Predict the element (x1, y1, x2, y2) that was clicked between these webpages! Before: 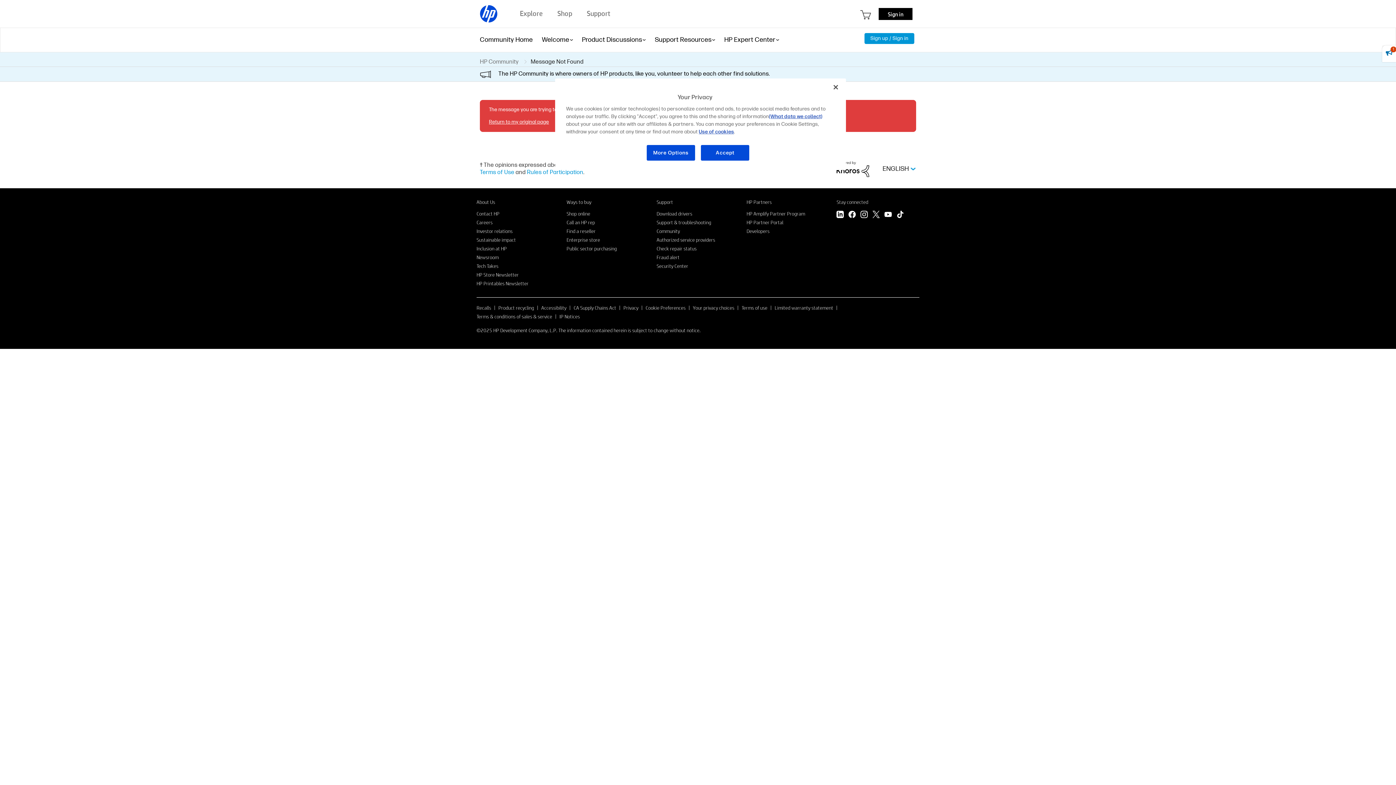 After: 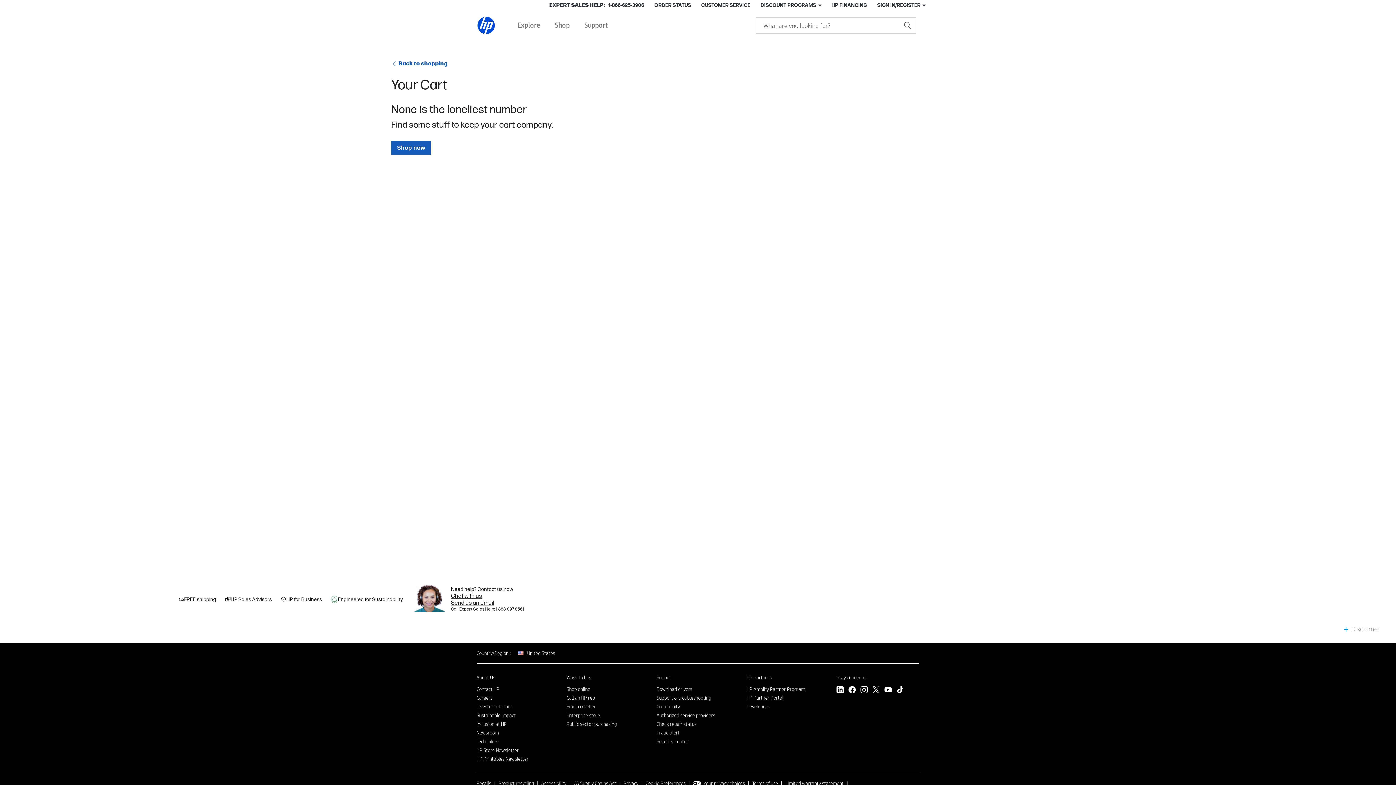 Action: bbox: (860, 10, 871, 19)